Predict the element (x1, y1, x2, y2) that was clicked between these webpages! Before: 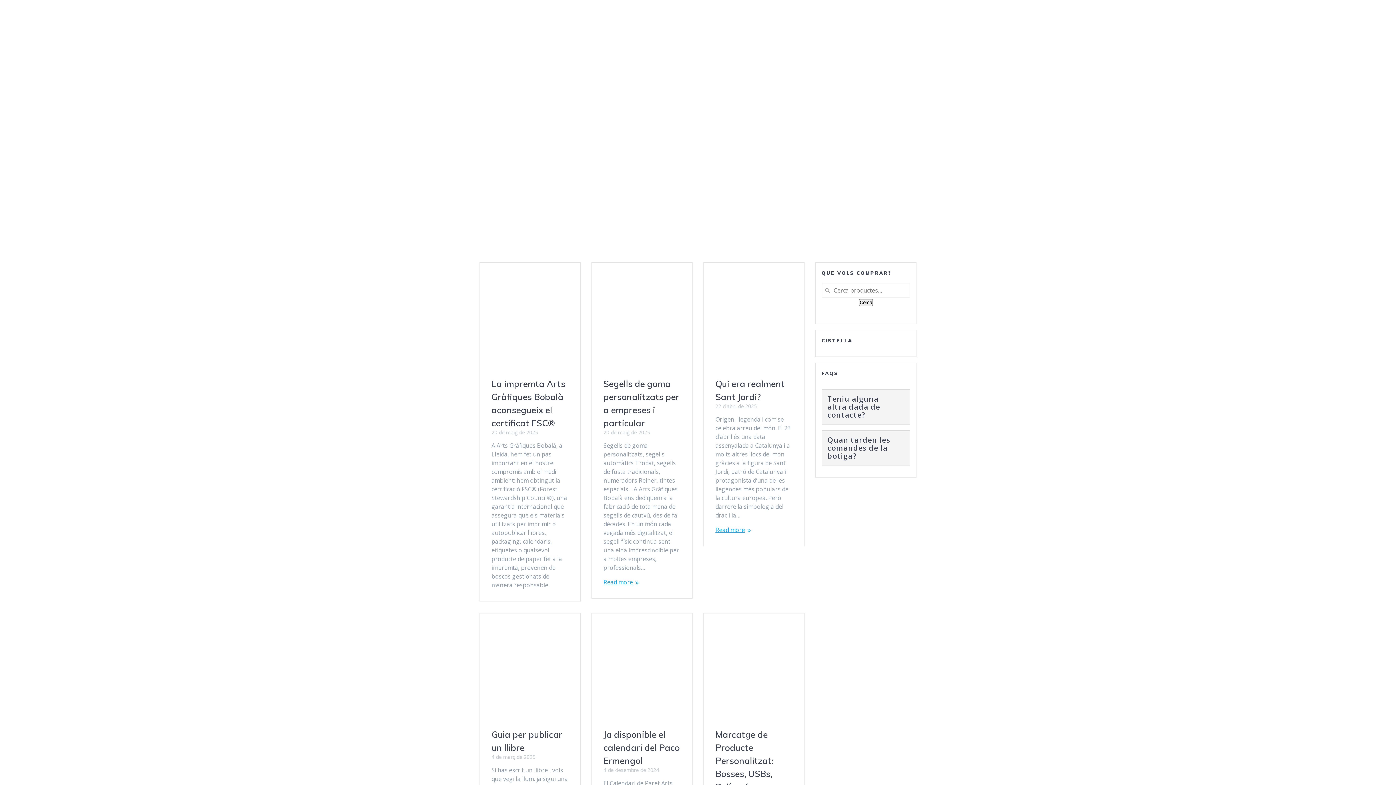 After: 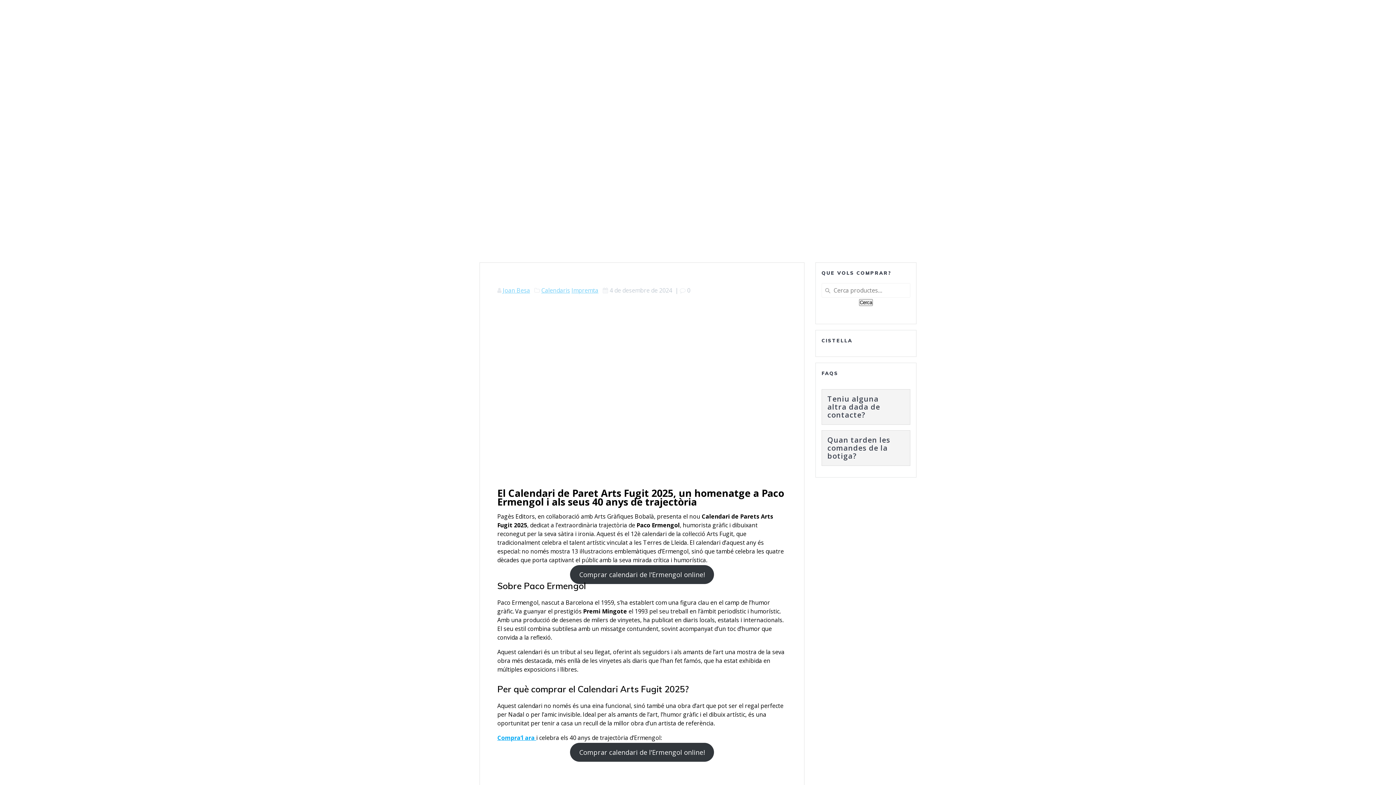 Action: bbox: (591, 613, 692, 716)